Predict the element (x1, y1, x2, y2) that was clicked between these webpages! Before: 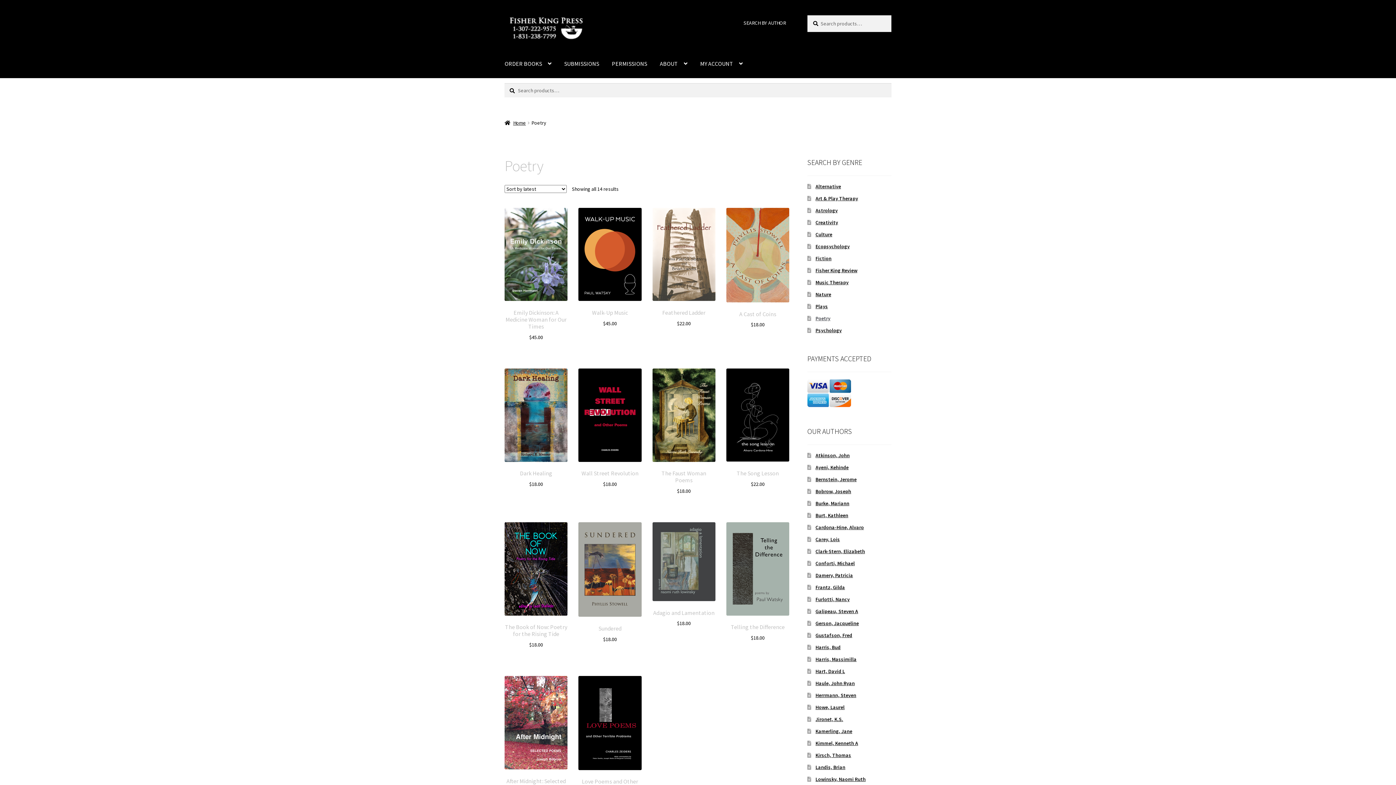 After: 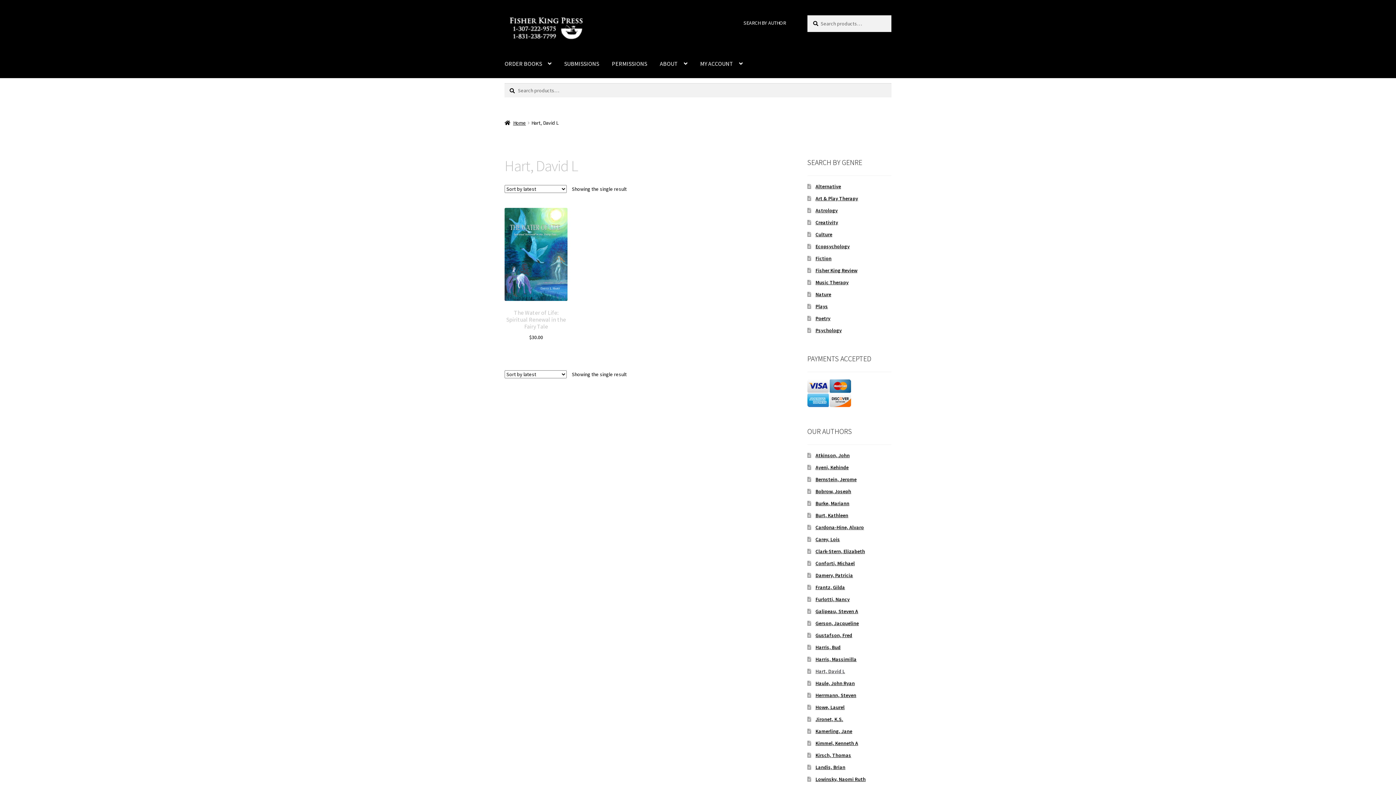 Action: label: Hart, David L bbox: (815, 668, 845, 674)